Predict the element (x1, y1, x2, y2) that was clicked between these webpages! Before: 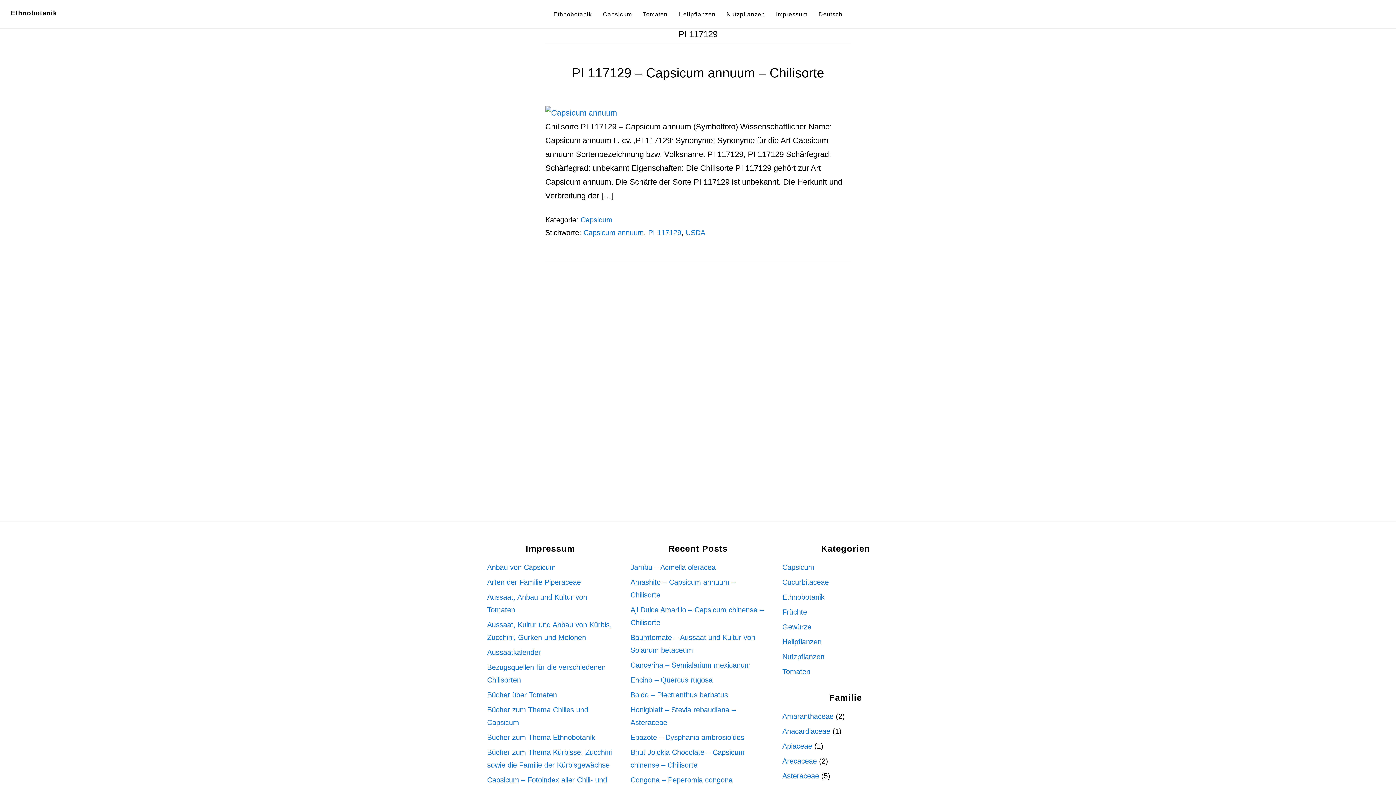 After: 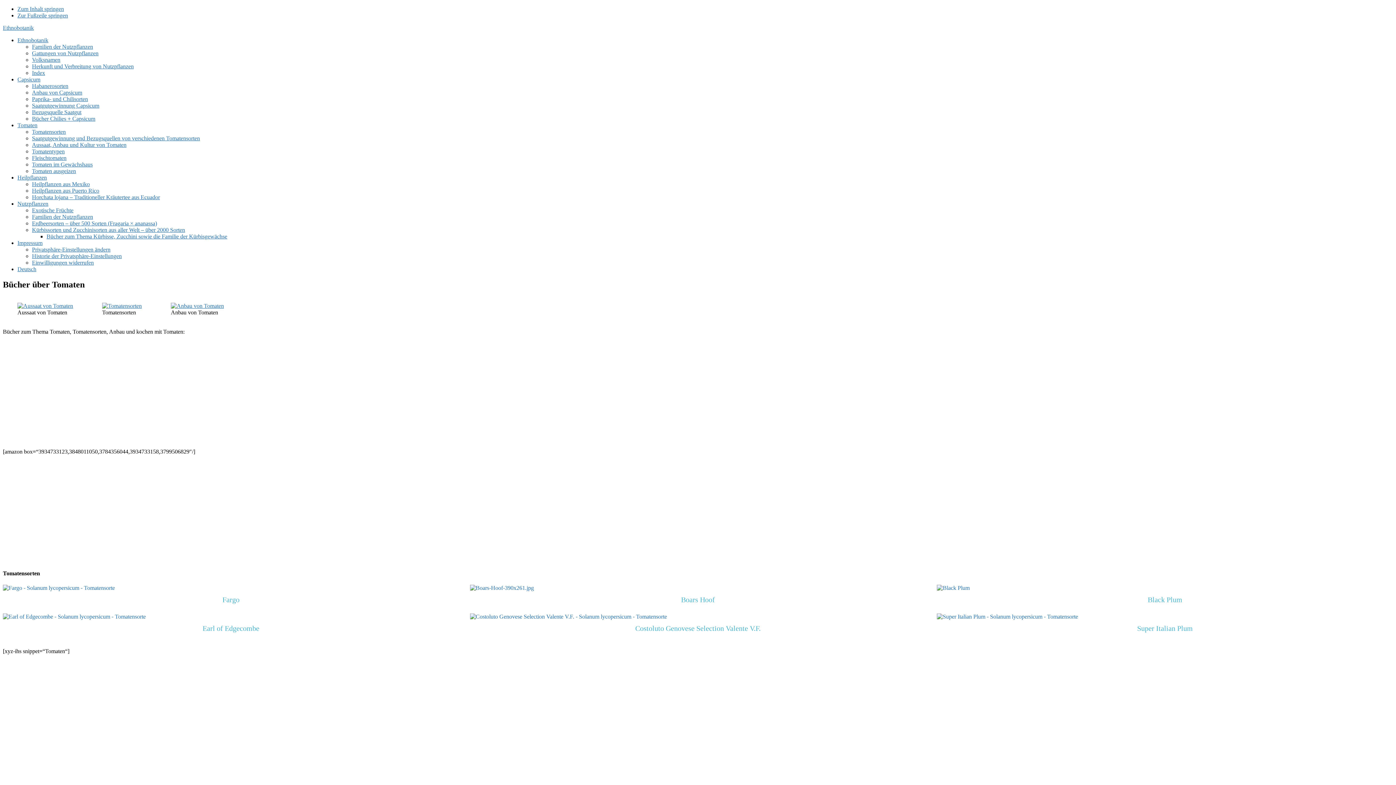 Action: label: Bücher über Tomaten bbox: (487, 691, 557, 699)